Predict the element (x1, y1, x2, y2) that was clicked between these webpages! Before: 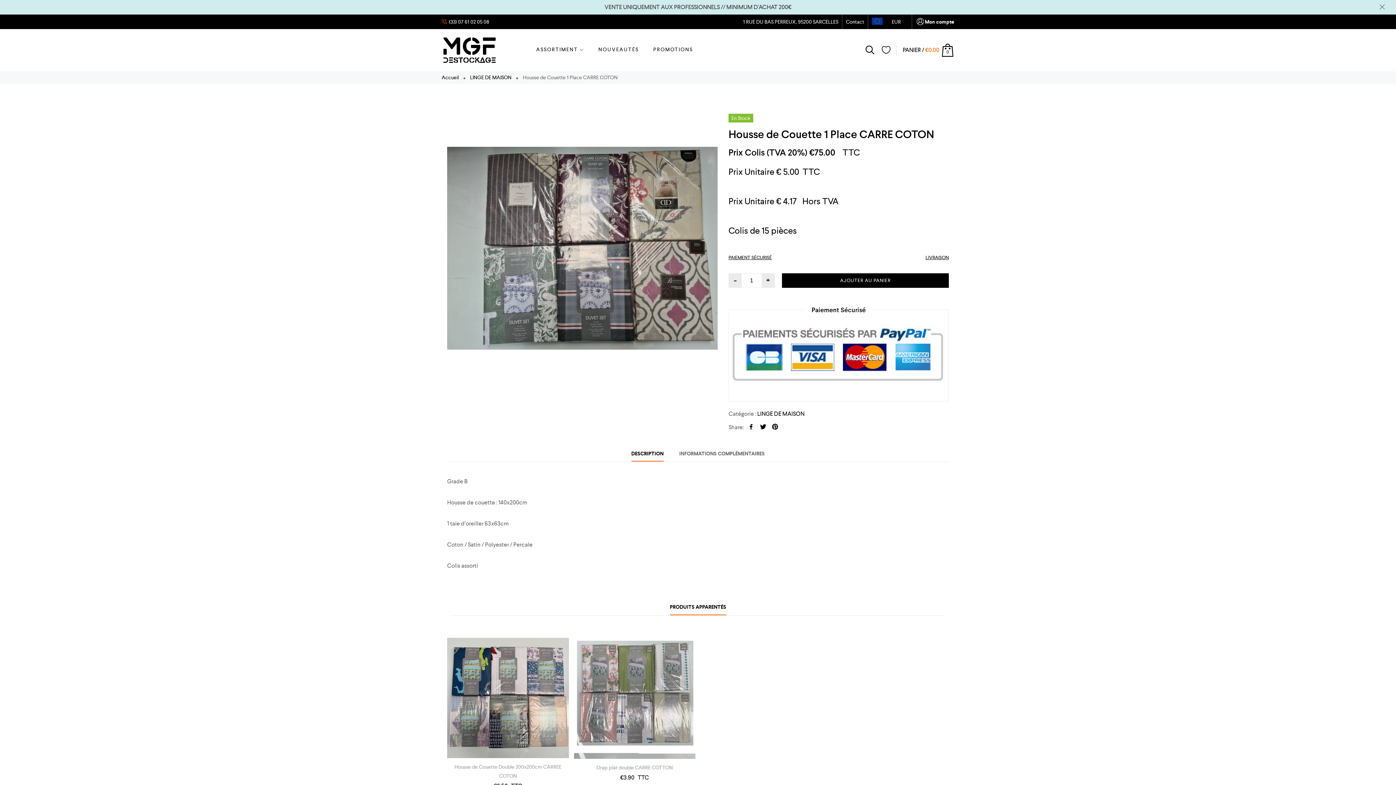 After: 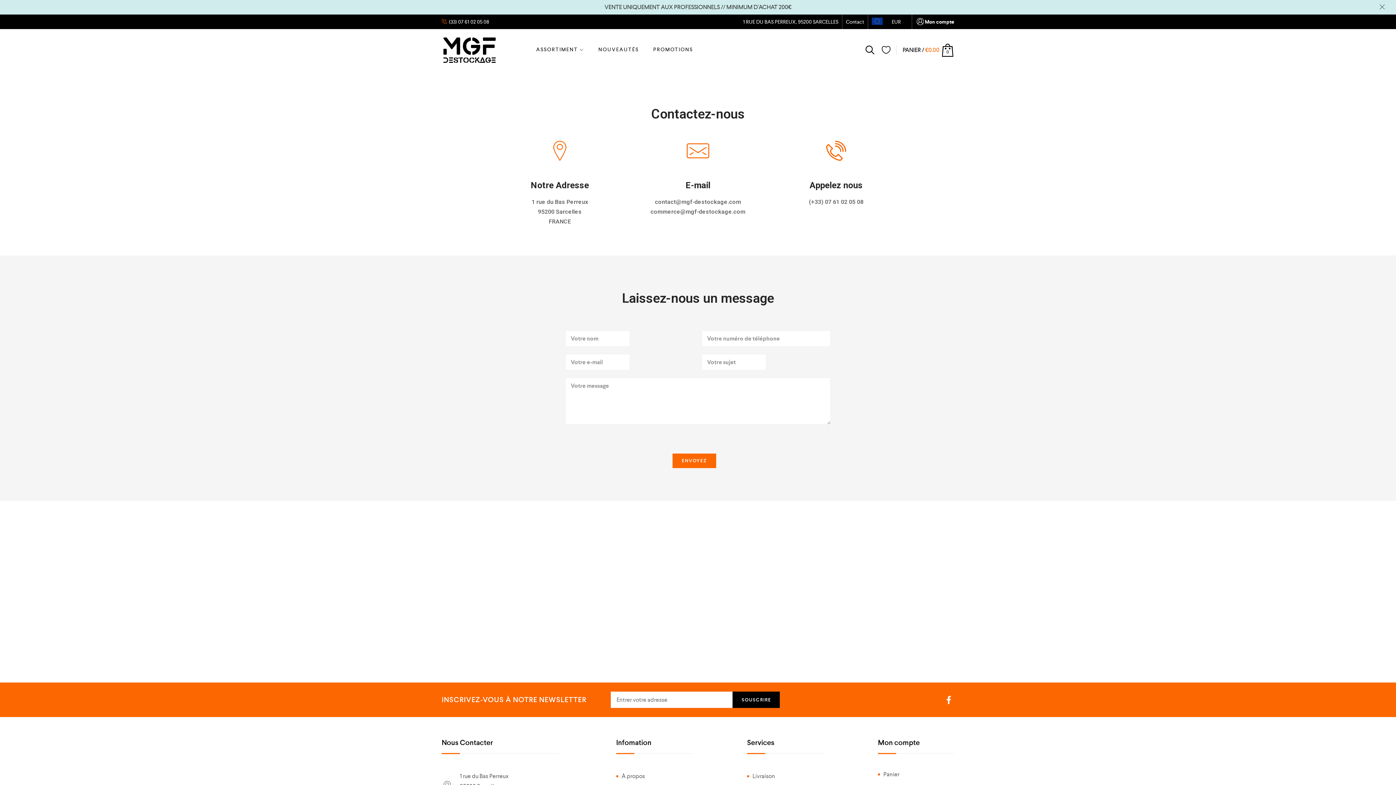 Action: label: Contact bbox: (846, 18, 864, 24)